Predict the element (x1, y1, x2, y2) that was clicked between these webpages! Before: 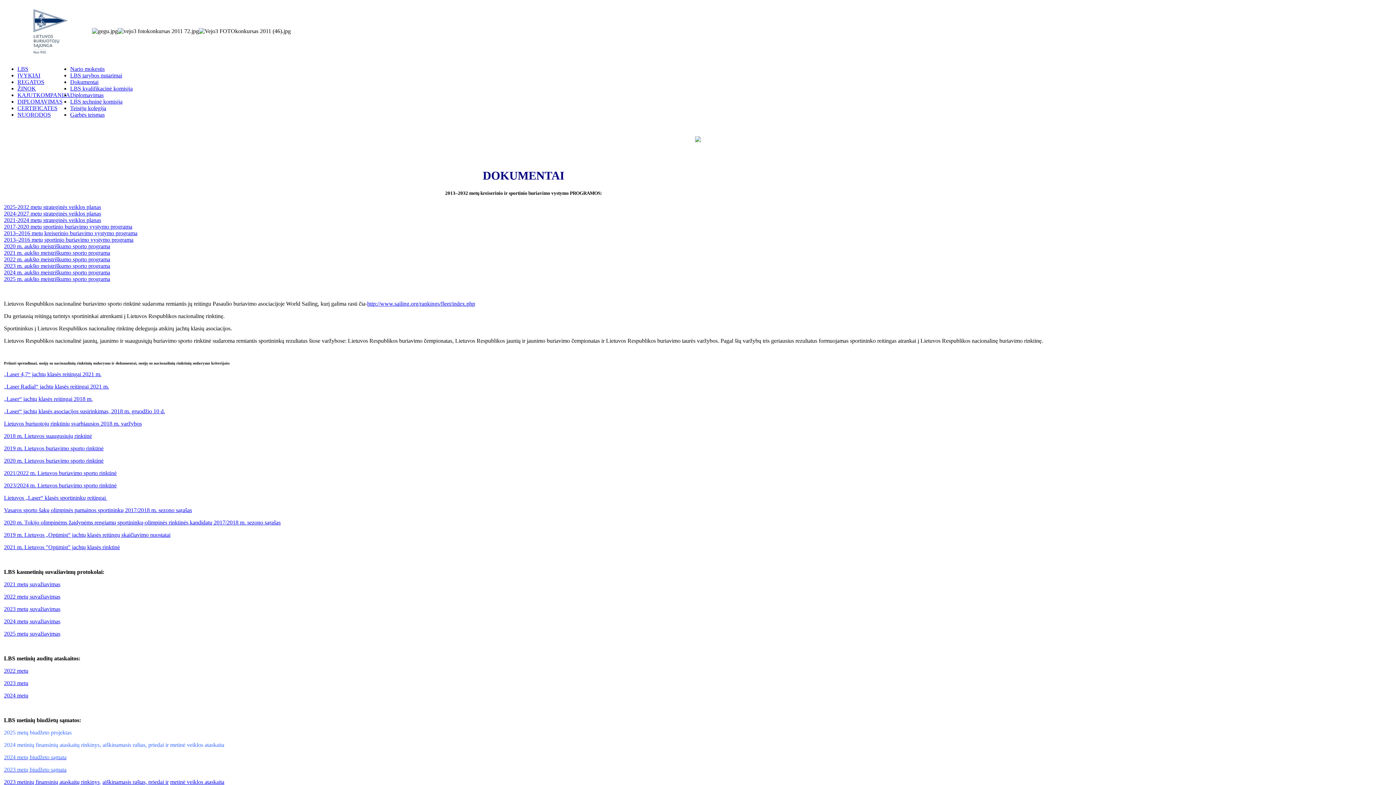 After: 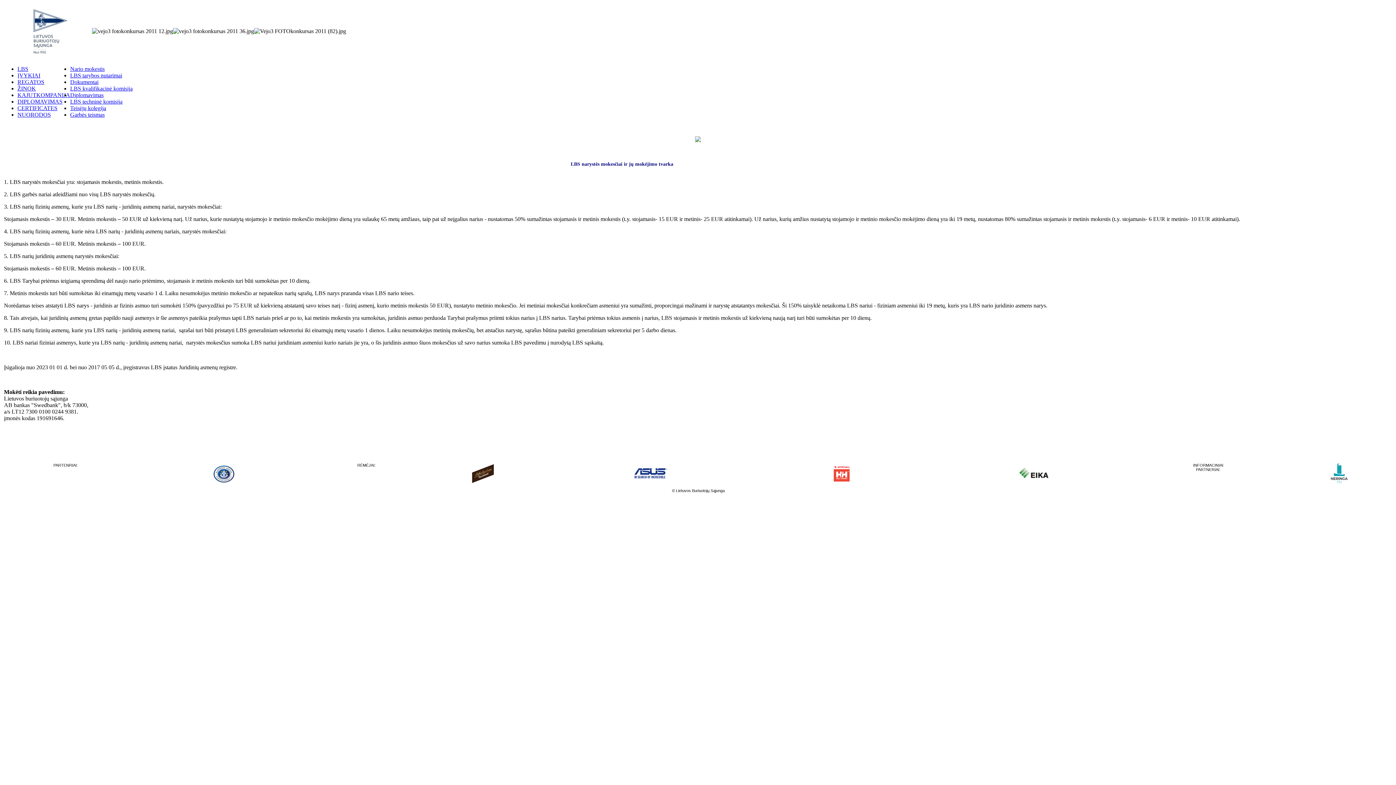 Action: bbox: (70, 65, 104, 72) label: Nario mokestis